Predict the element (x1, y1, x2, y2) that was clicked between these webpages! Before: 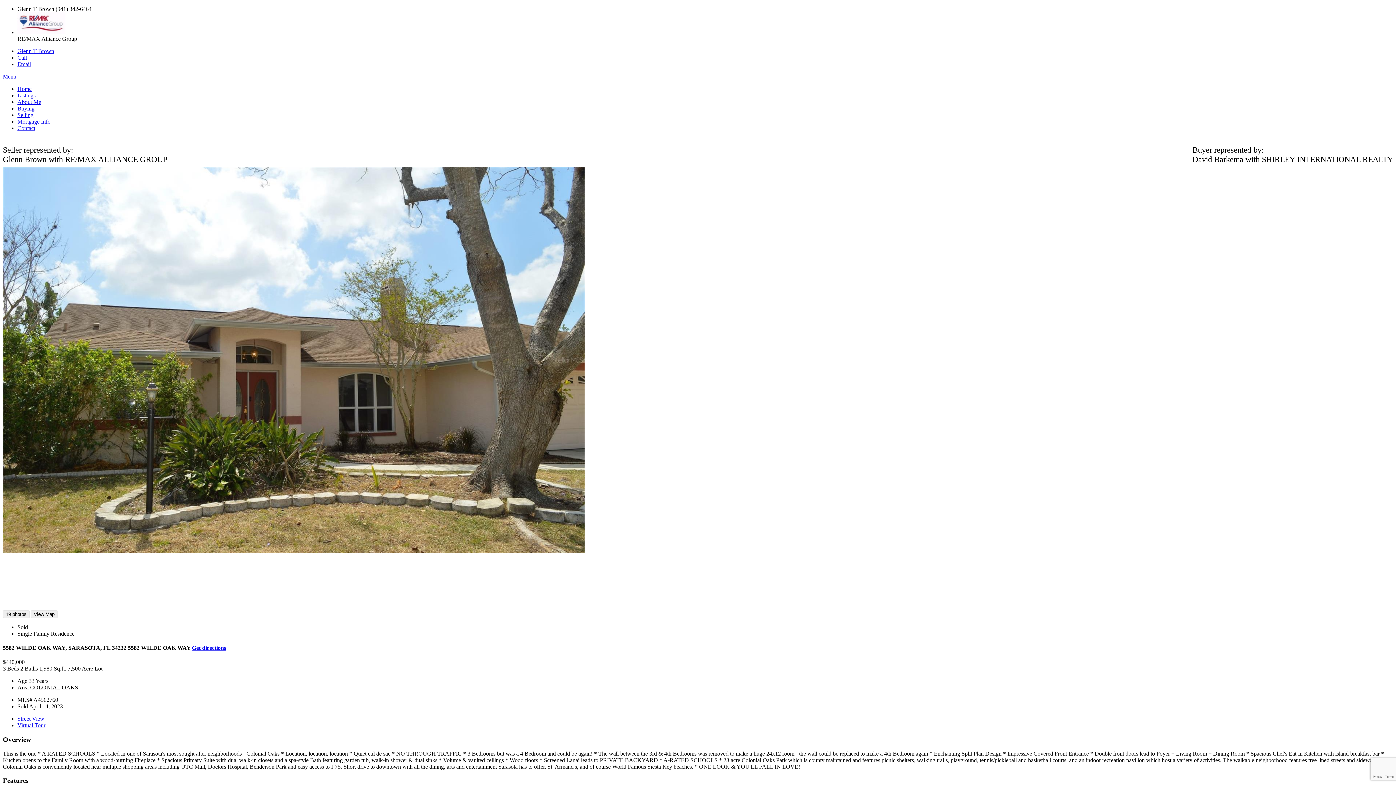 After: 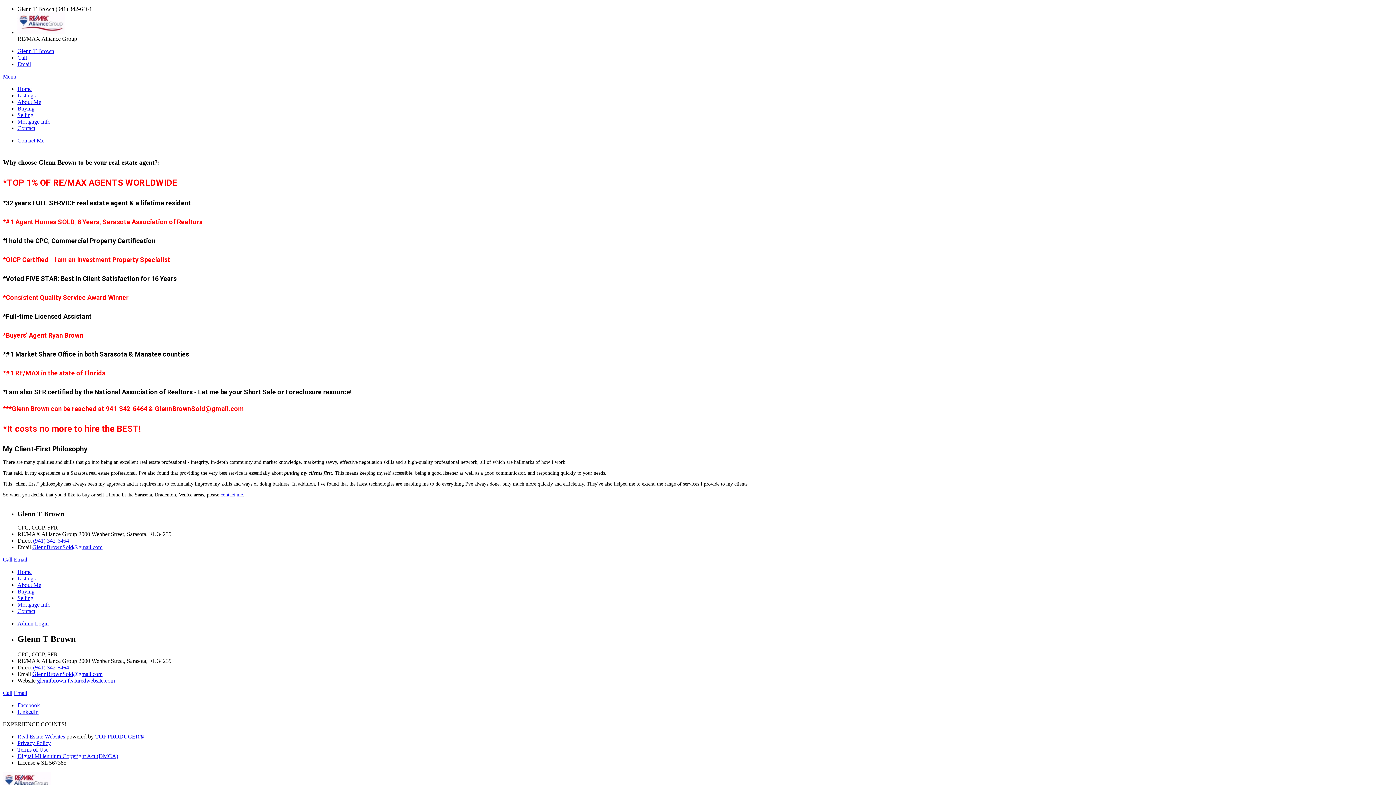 Action: bbox: (17, 98, 41, 105) label: About Me